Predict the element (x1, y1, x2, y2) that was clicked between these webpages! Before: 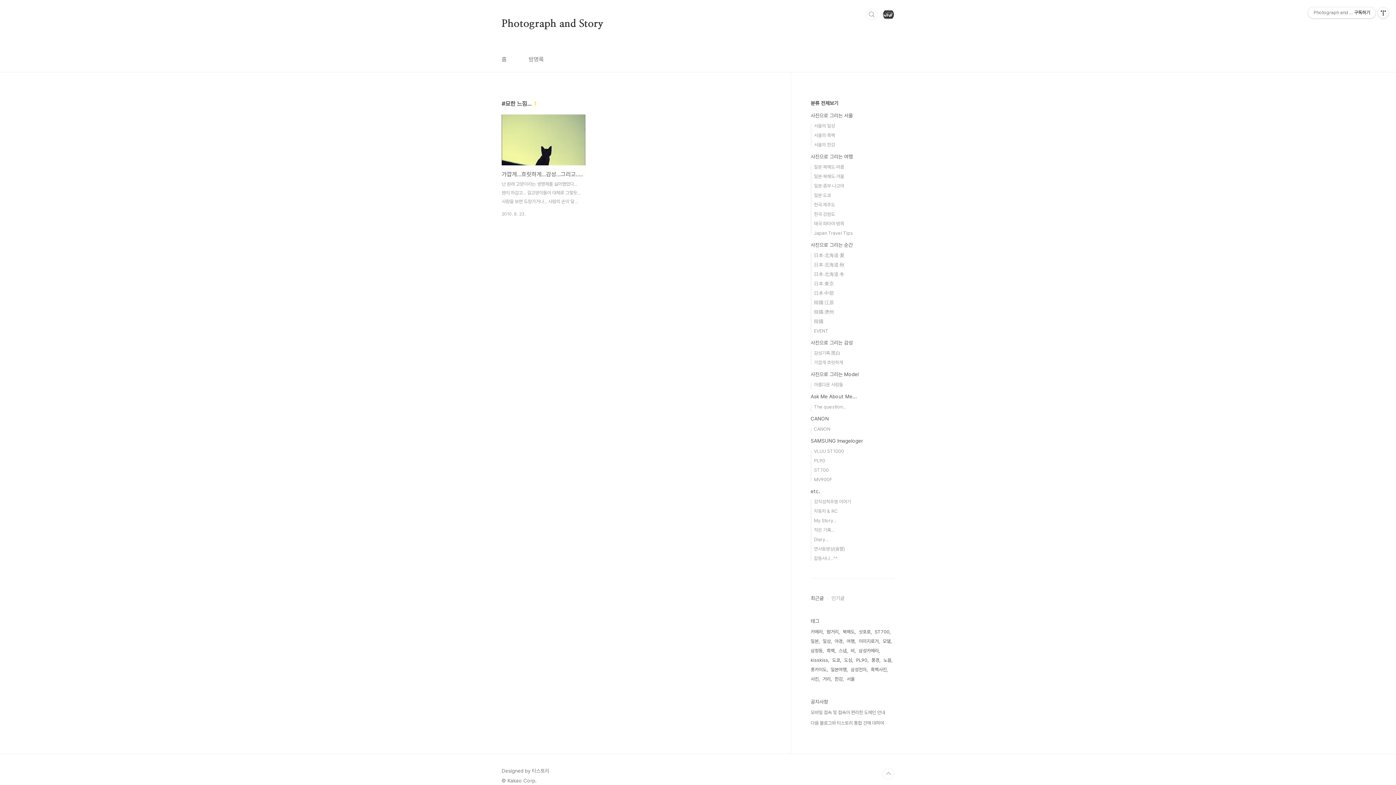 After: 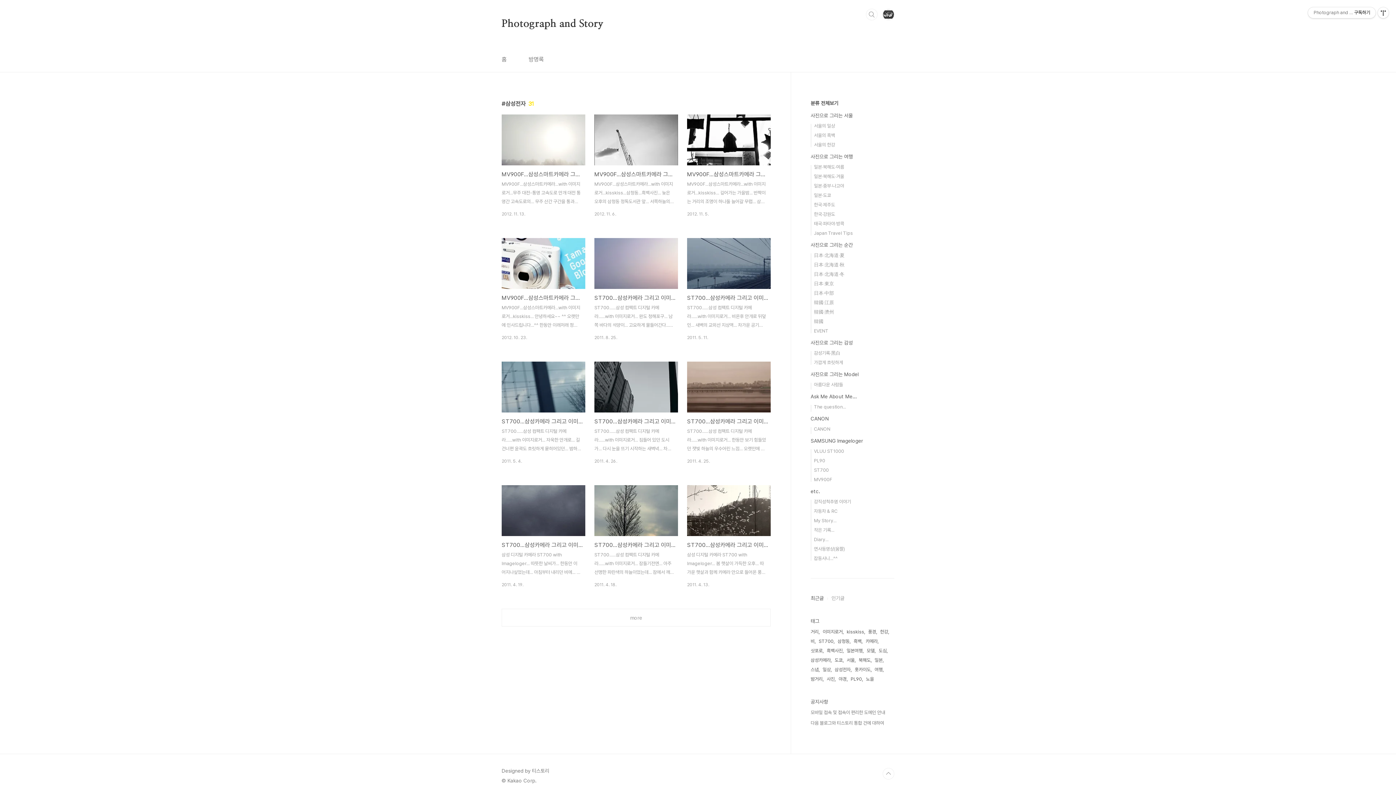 Action: label: 삼성전자 bbox: (850, 665, 868, 674)